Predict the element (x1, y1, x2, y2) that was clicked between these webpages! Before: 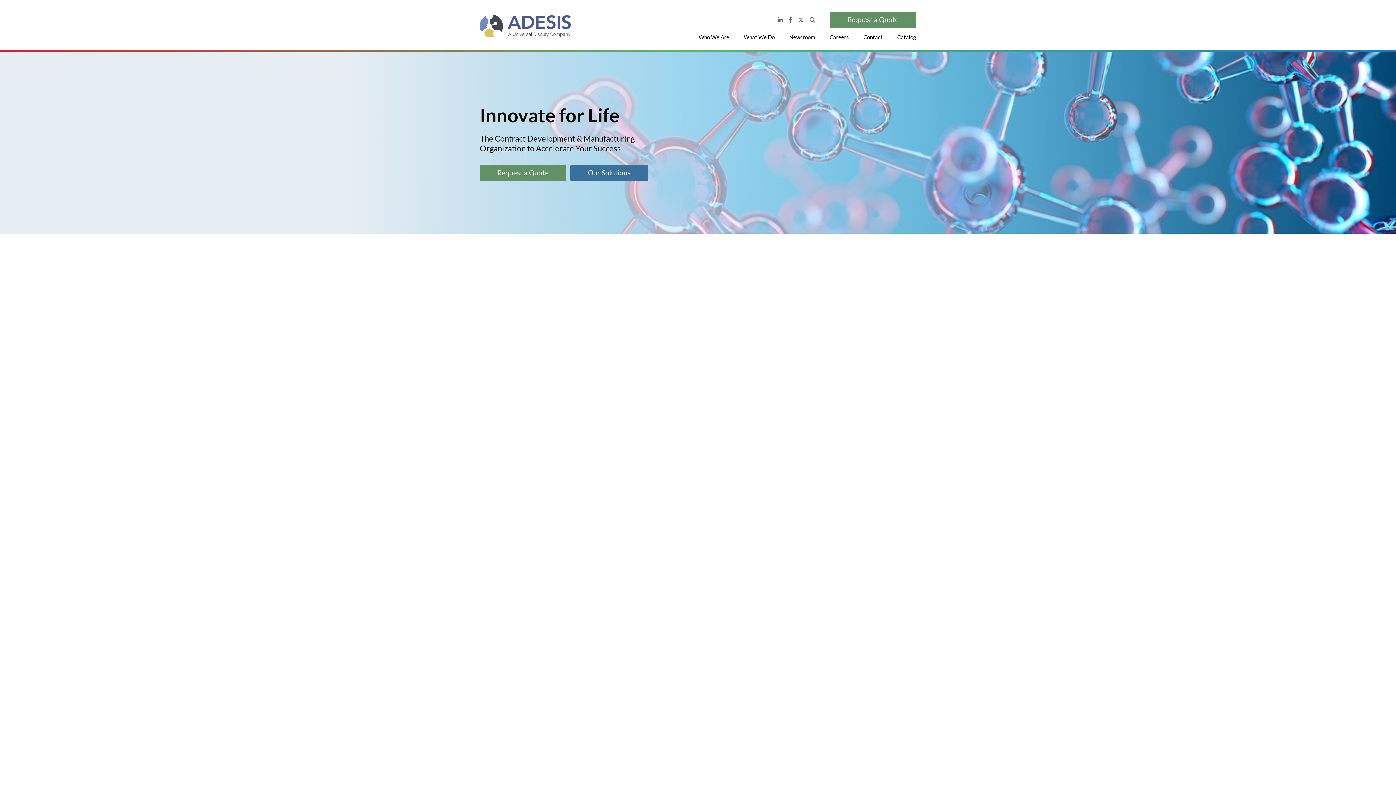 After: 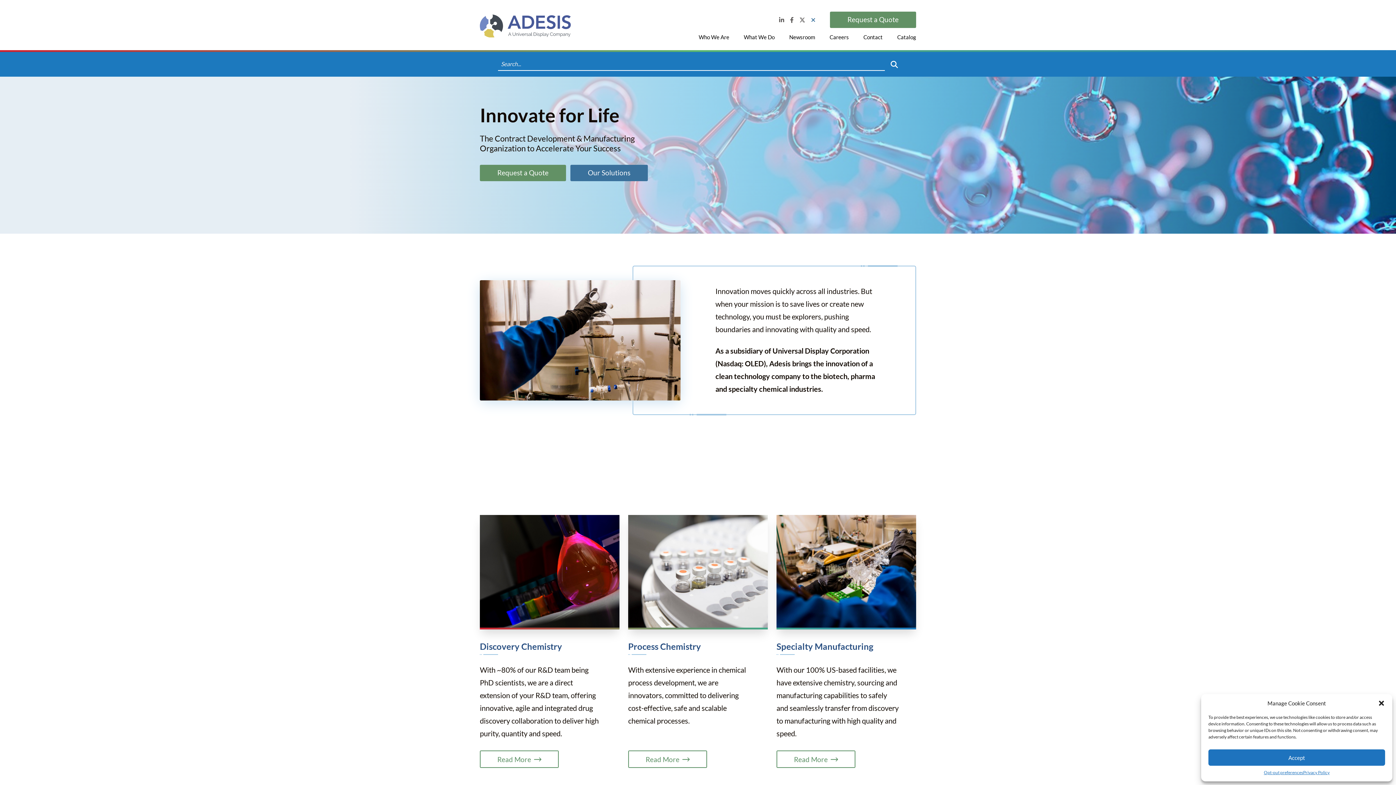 Action: bbox: (809, 16, 815, 23) label: Opens Search Form